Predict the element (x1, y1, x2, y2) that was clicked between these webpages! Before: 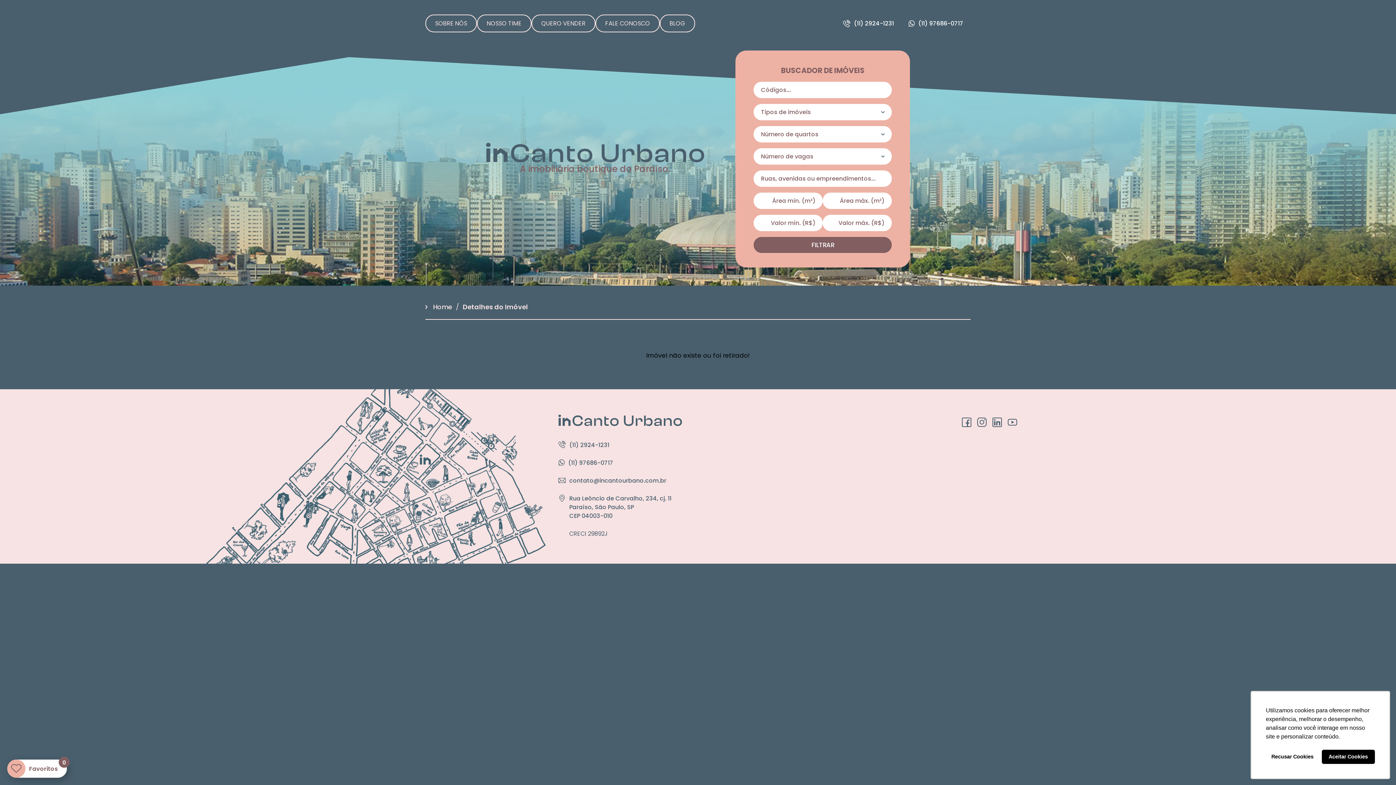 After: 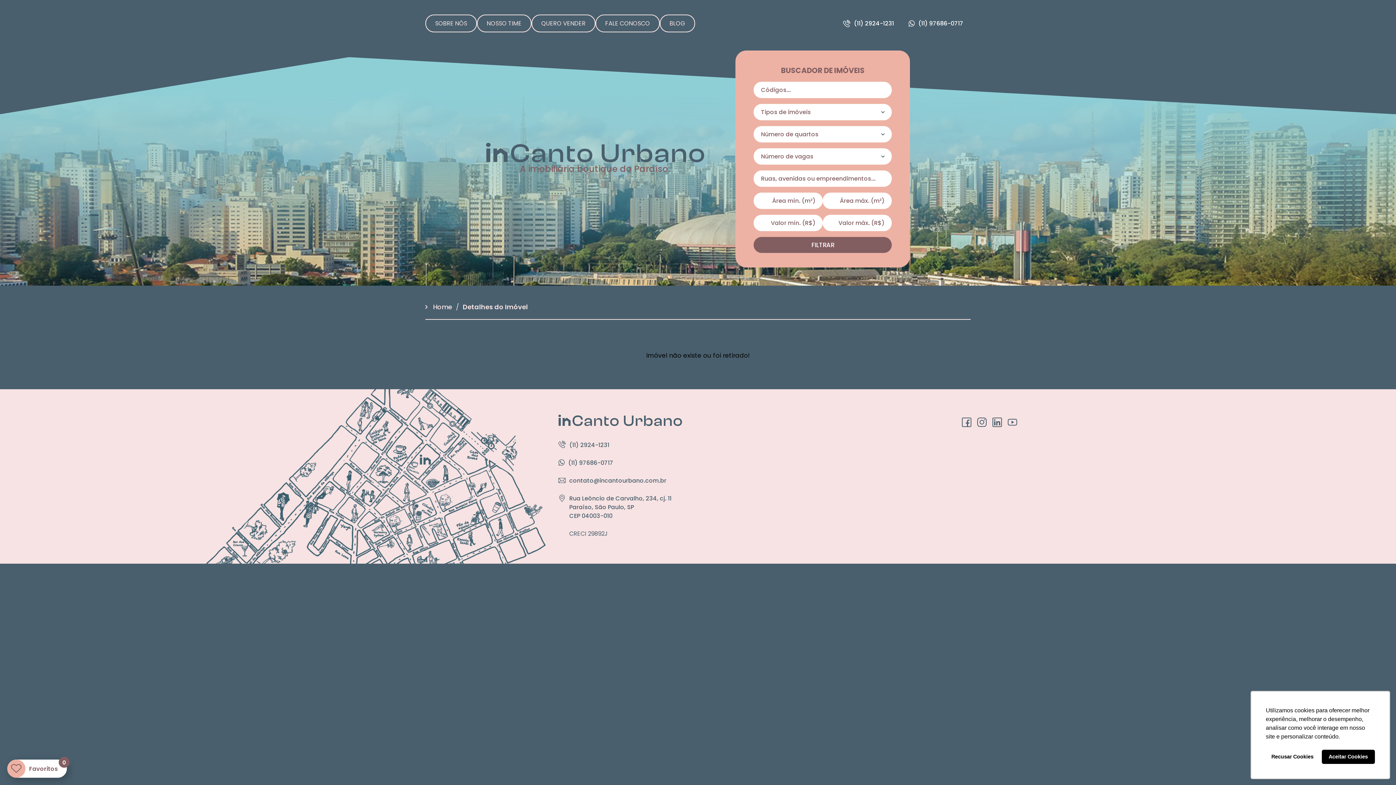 Action: bbox: (991, 416, 1003, 428)